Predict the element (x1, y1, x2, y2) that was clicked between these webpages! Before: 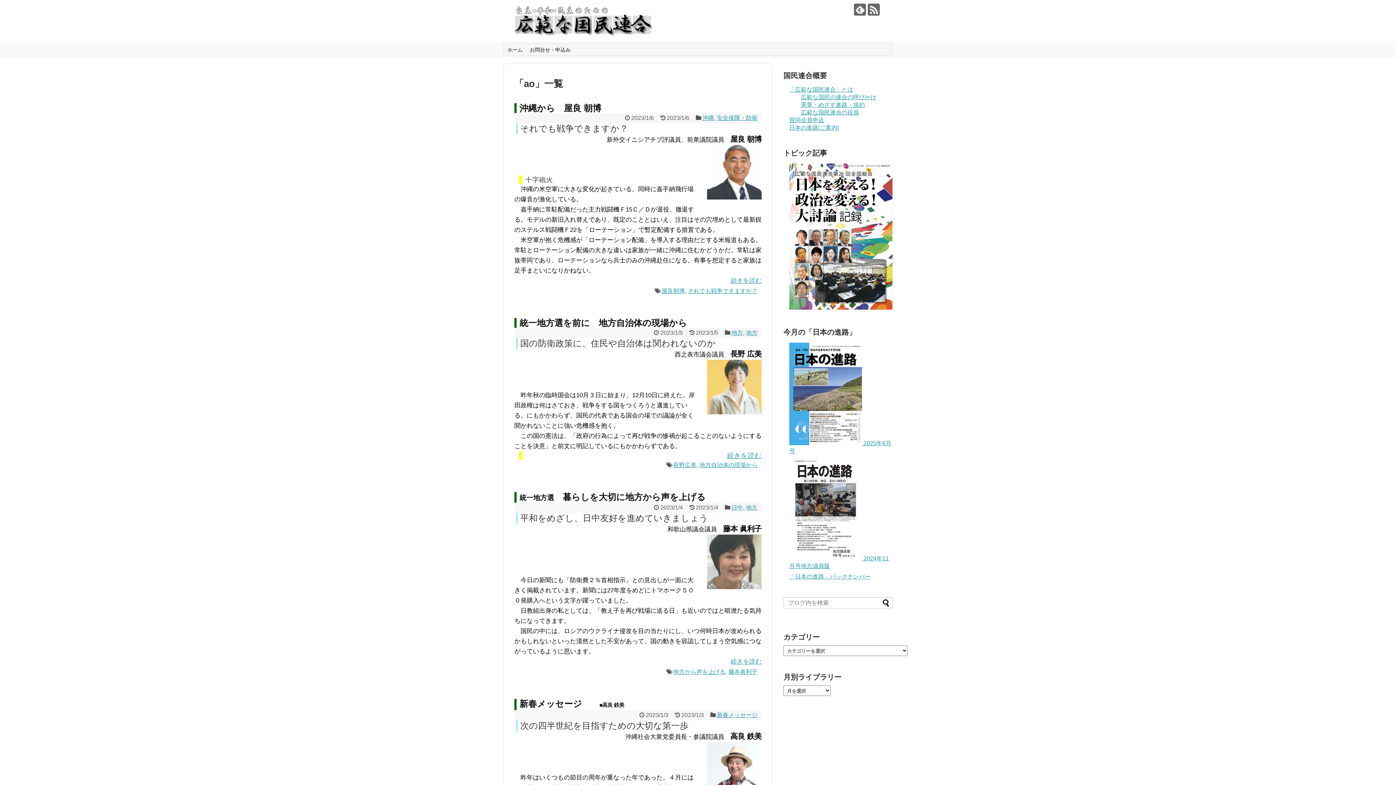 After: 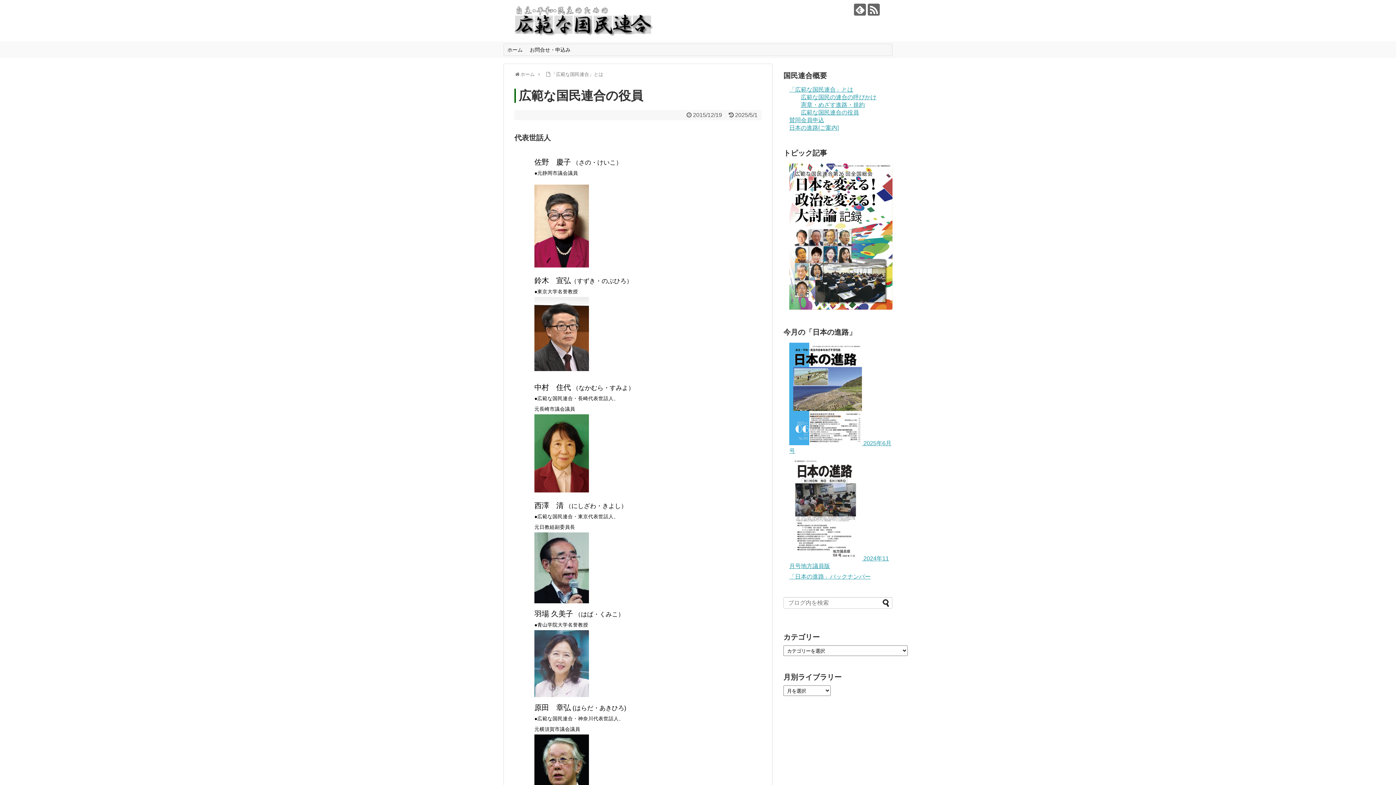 Action: bbox: (801, 109, 859, 115) label: 広範な国民連合の役員